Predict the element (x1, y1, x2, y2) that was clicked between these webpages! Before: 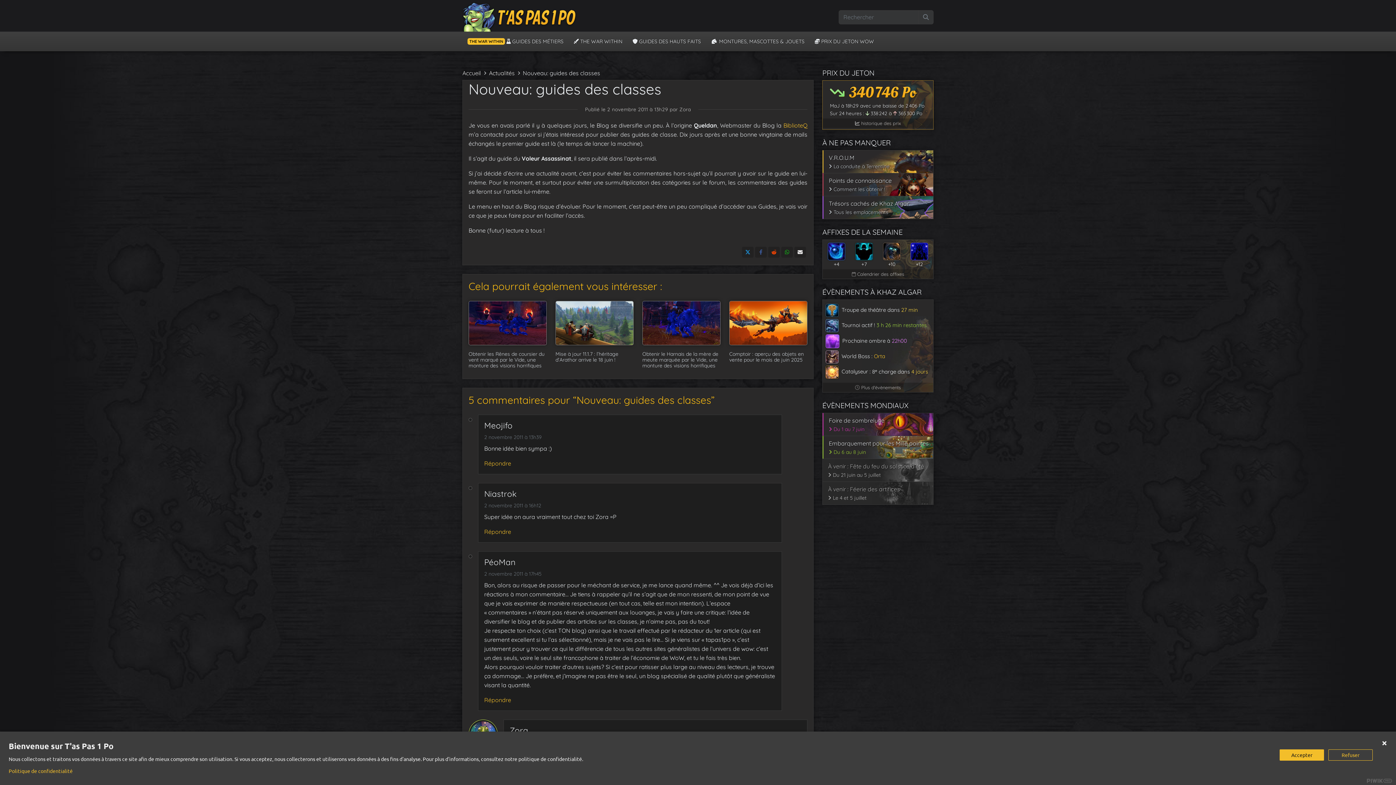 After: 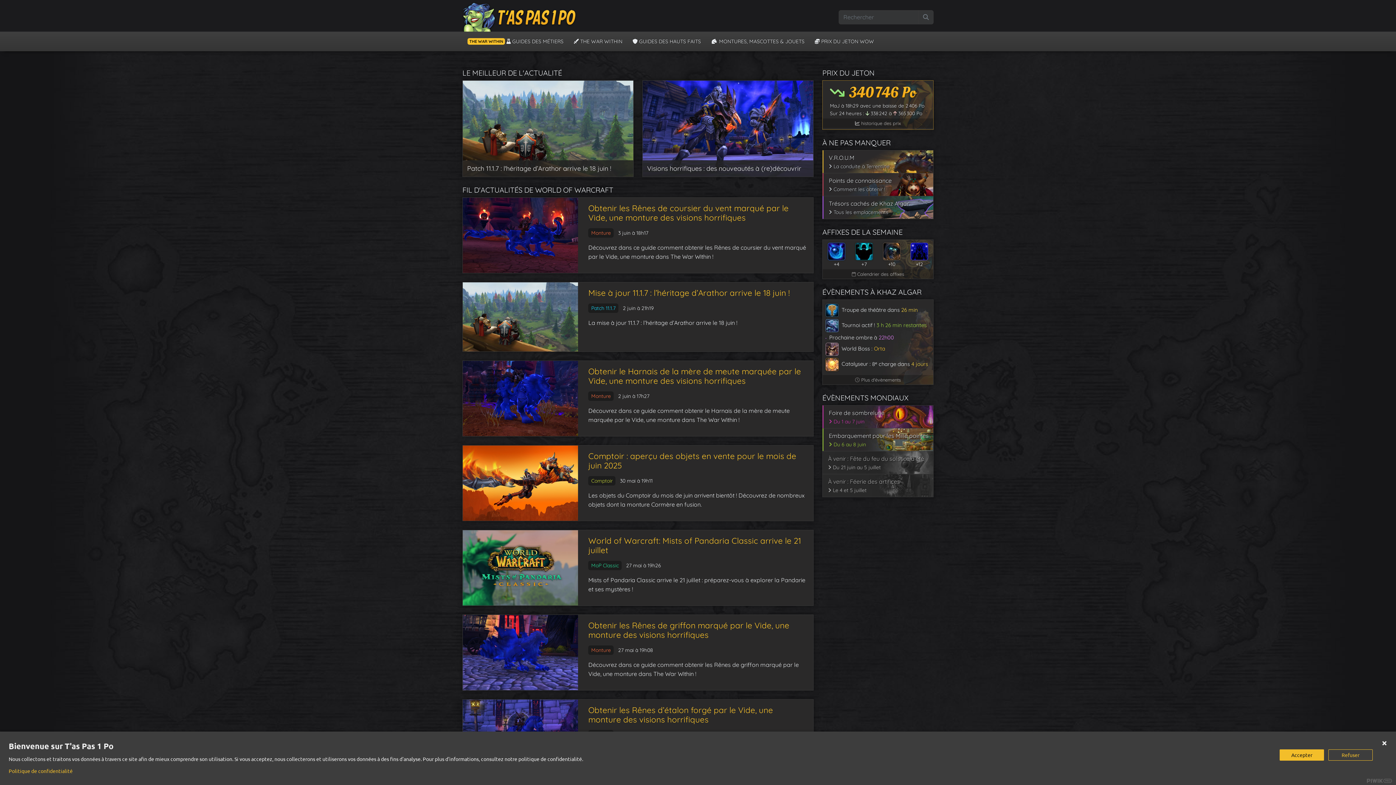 Action: bbox: (462, 2, 578, 31)